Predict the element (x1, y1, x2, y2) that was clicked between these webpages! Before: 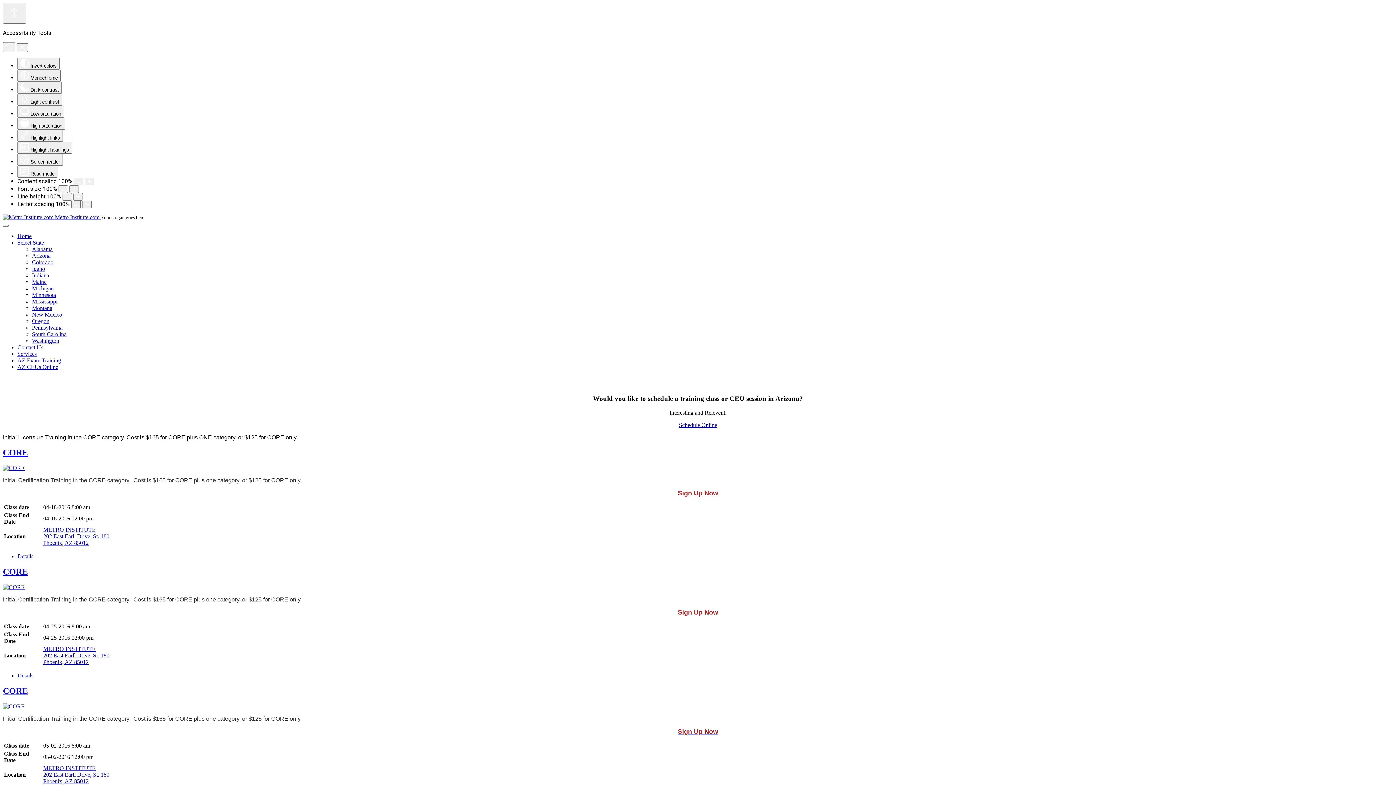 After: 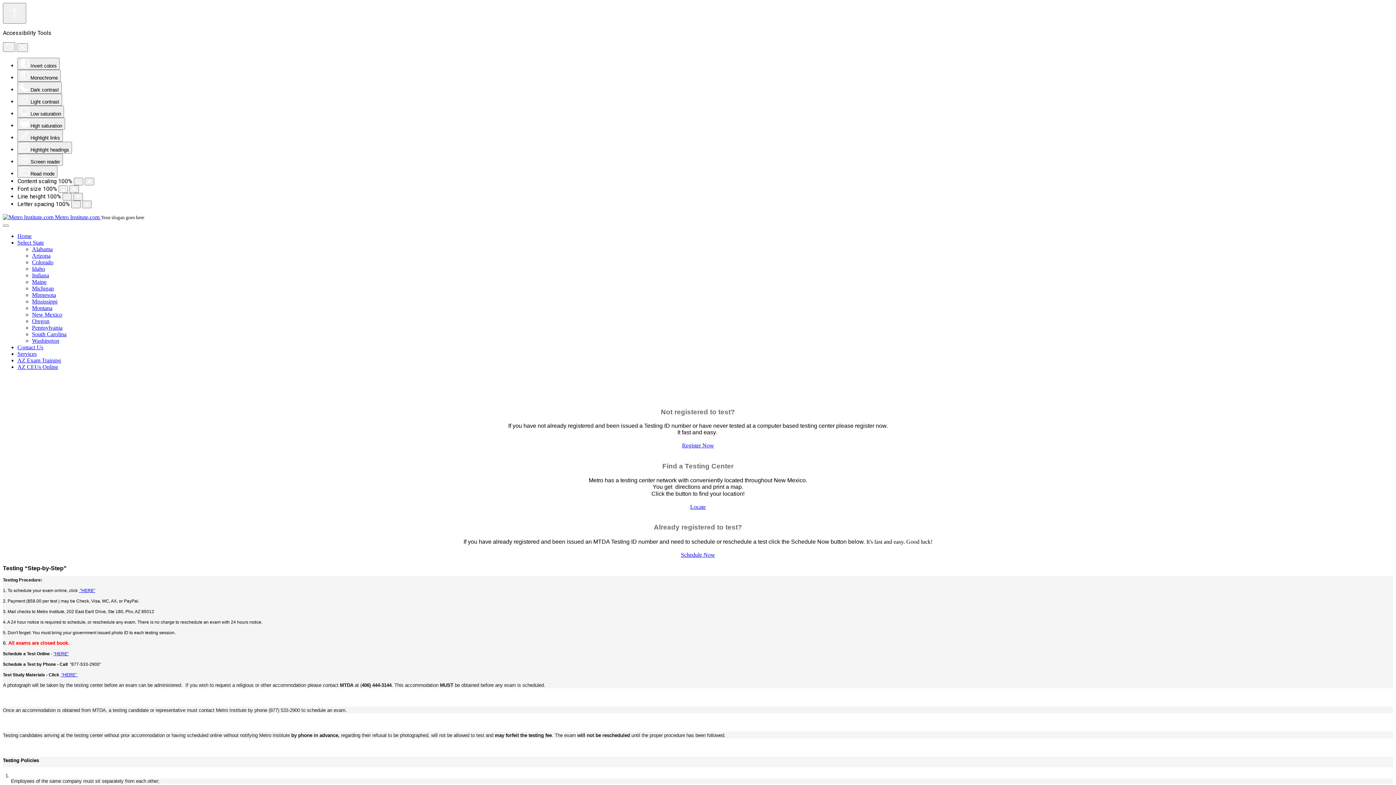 Action: label: Montana bbox: (32, 305, 52, 311)